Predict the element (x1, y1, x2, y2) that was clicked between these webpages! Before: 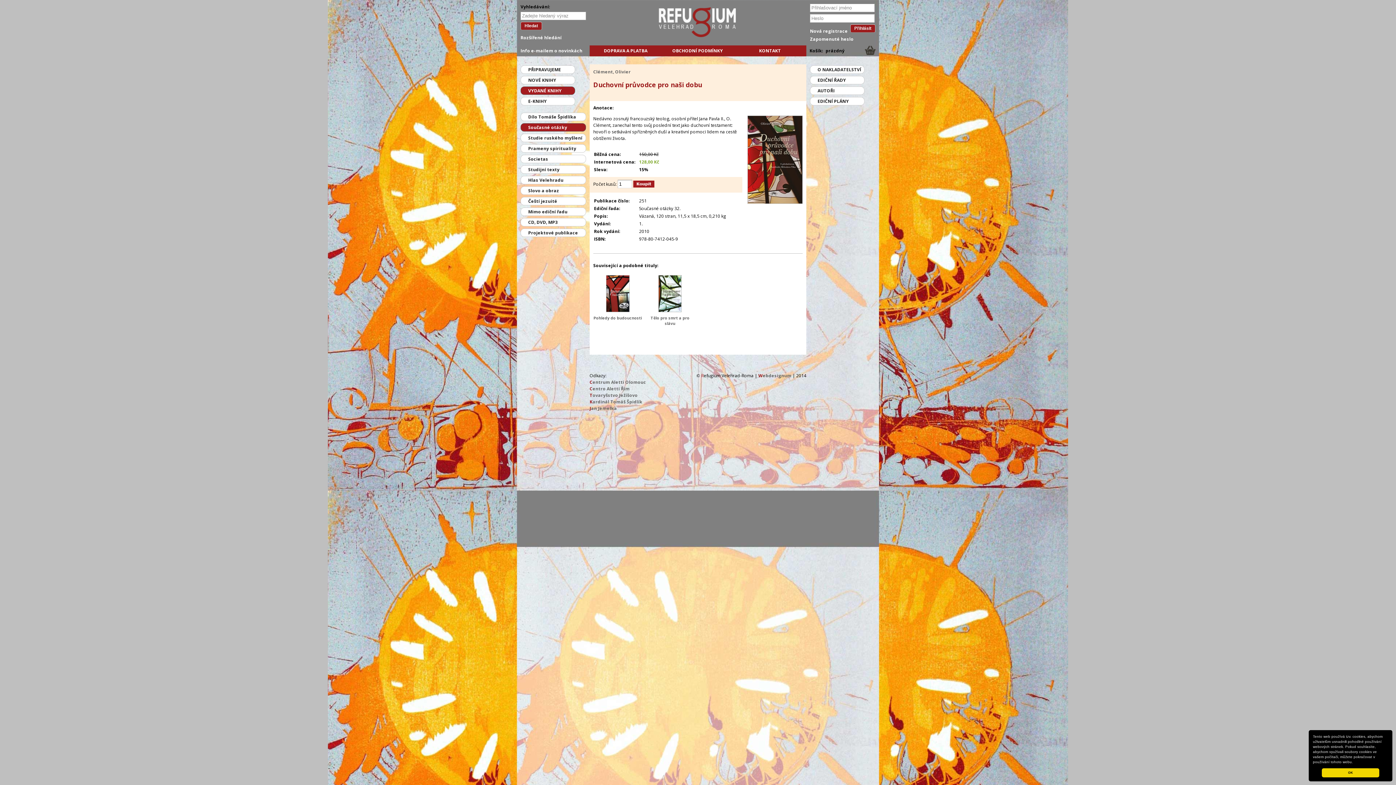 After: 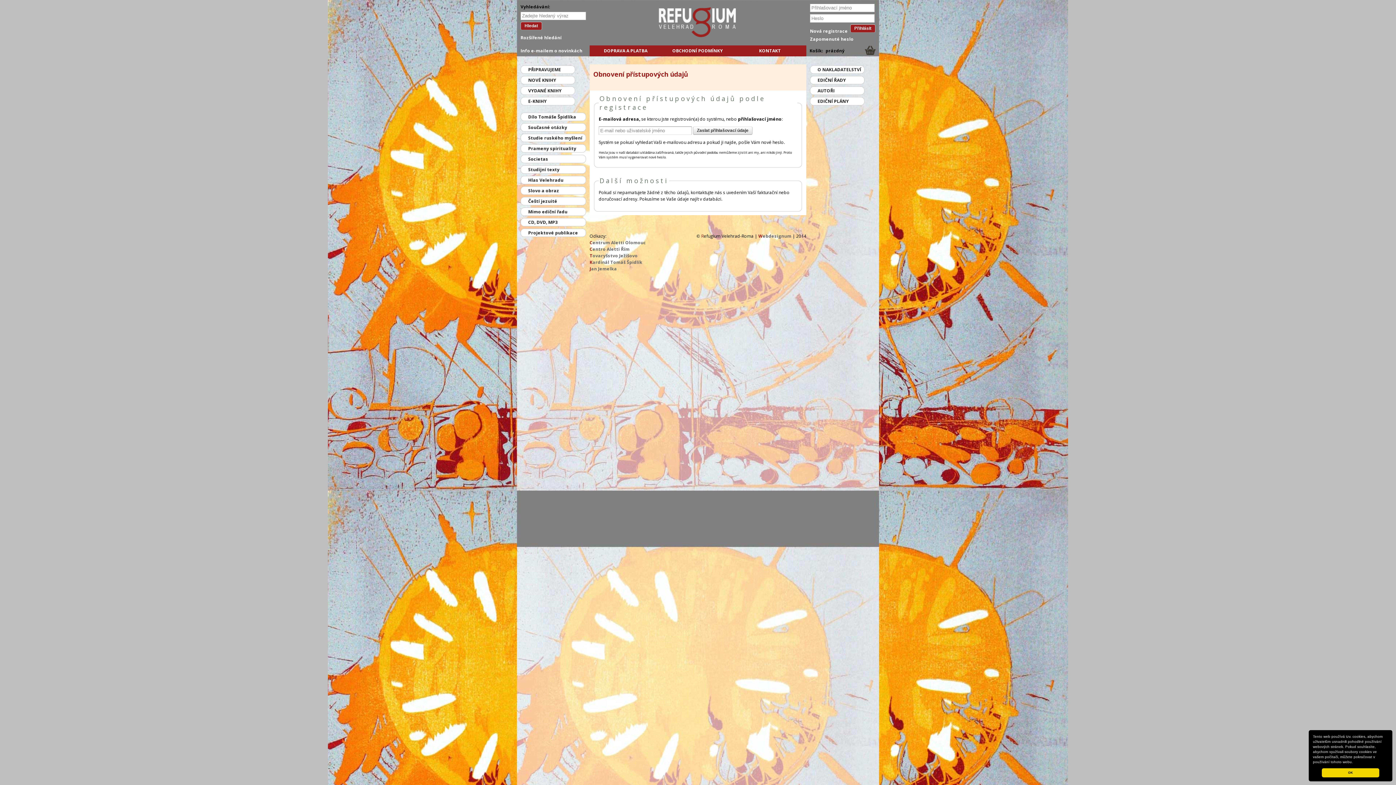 Action: bbox: (810, 35, 853, 42) label: Zapomenuté heslo